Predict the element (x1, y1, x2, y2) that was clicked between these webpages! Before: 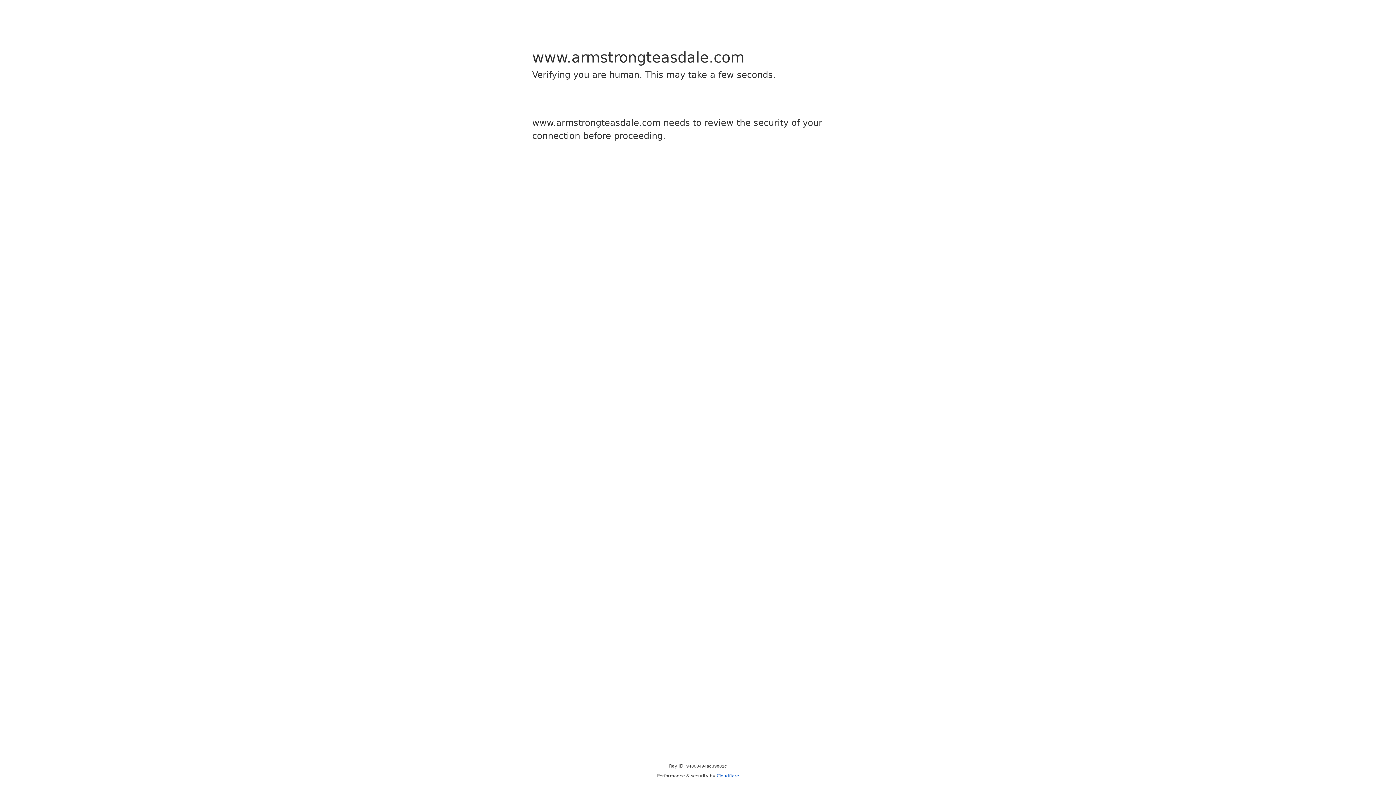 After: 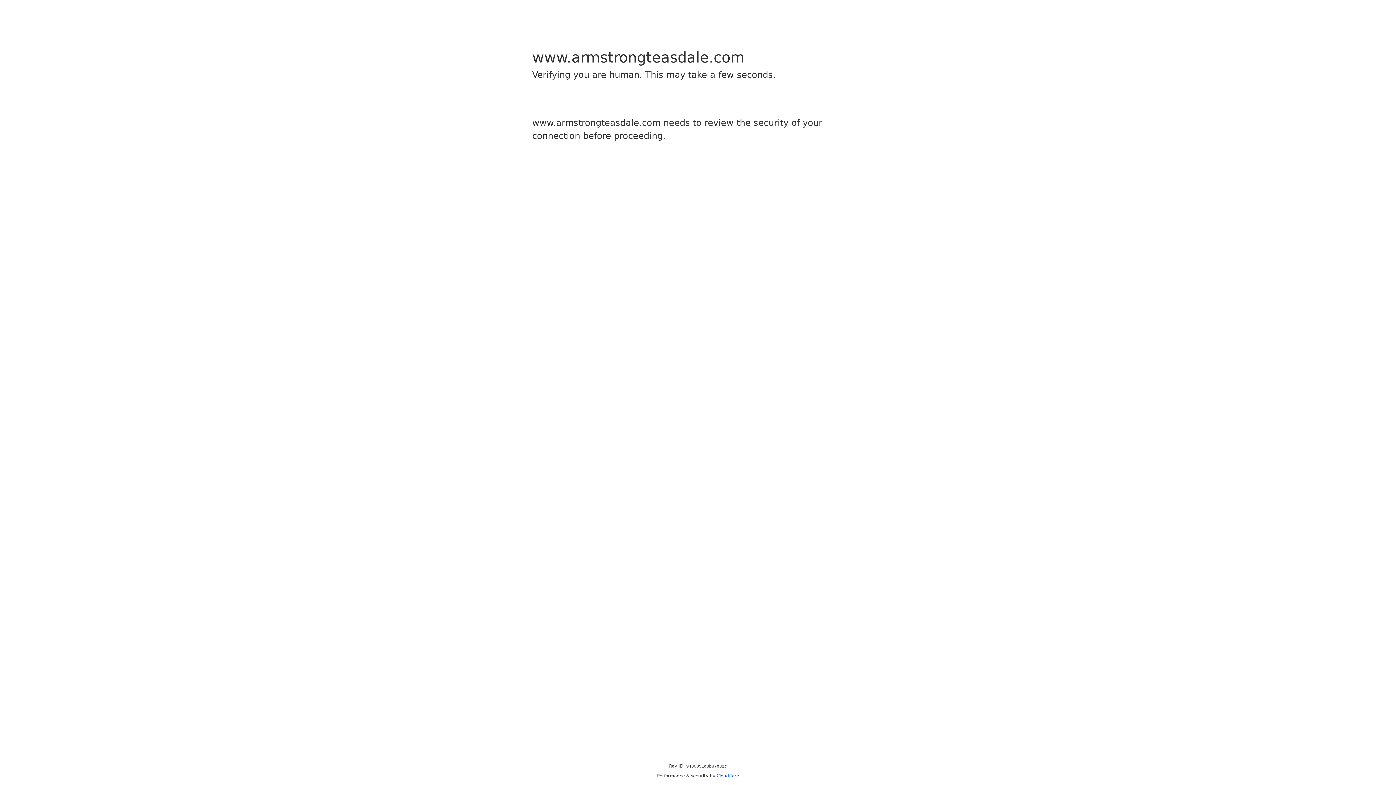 Action: label: Cloudflare bbox: (716, 773, 739, 778)